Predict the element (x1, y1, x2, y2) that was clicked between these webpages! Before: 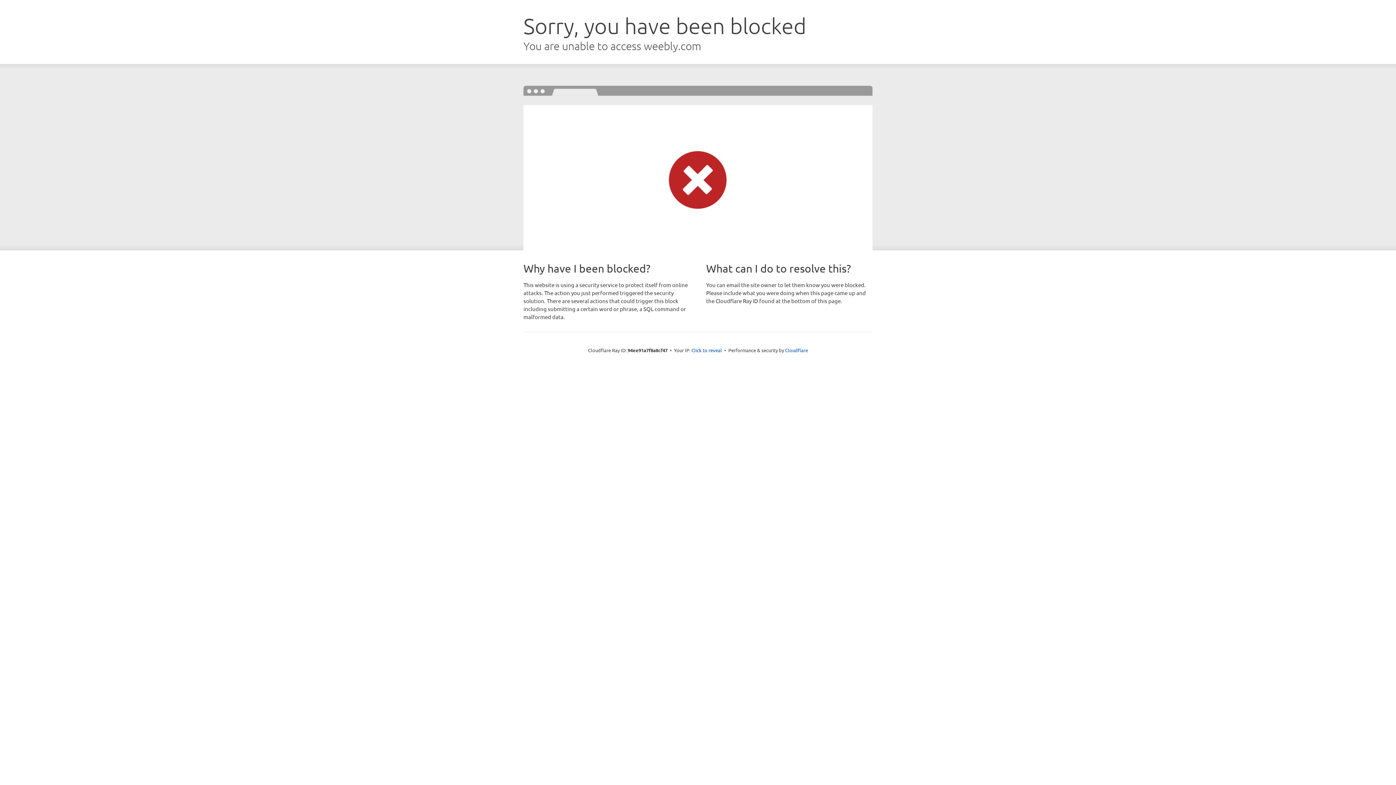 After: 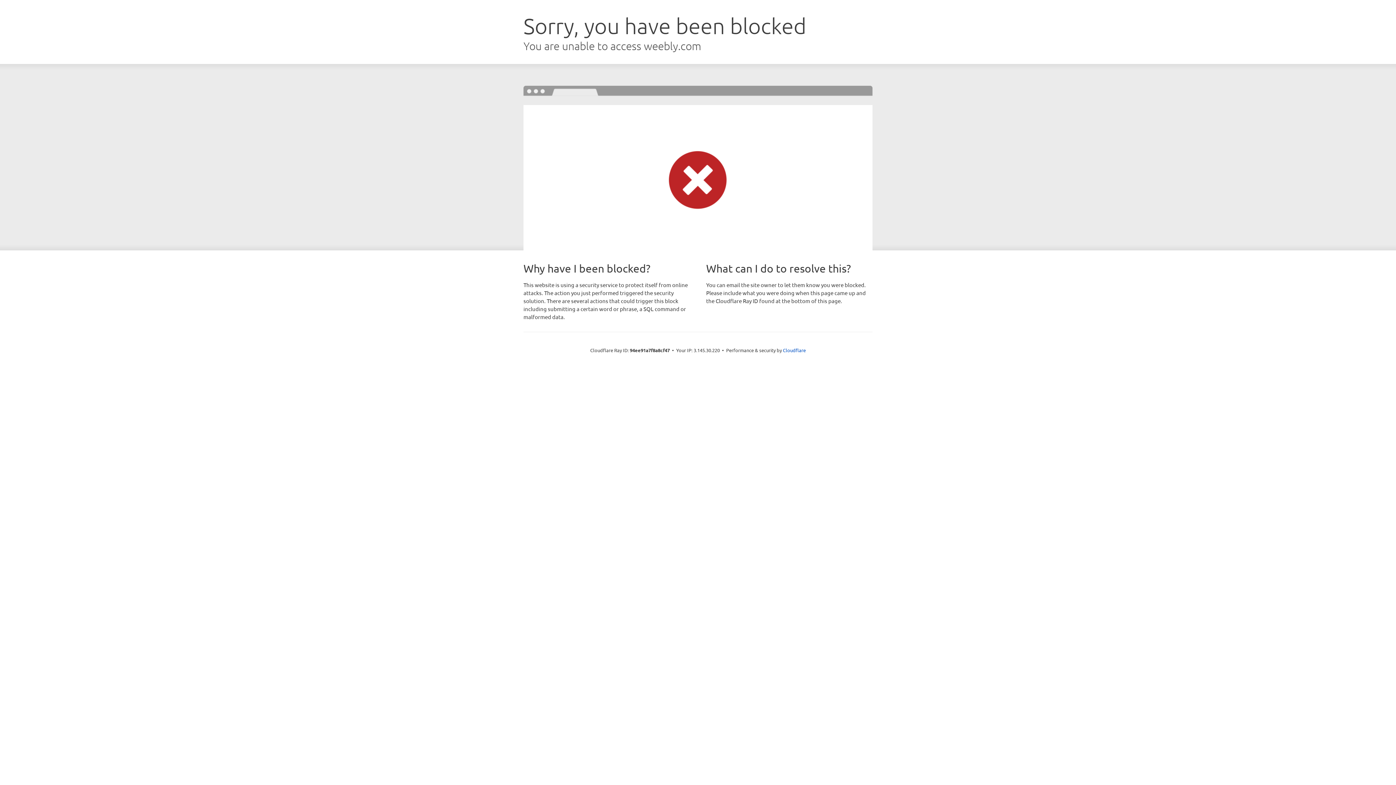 Action: label: Click to reveal bbox: (691, 346, 722, 353)